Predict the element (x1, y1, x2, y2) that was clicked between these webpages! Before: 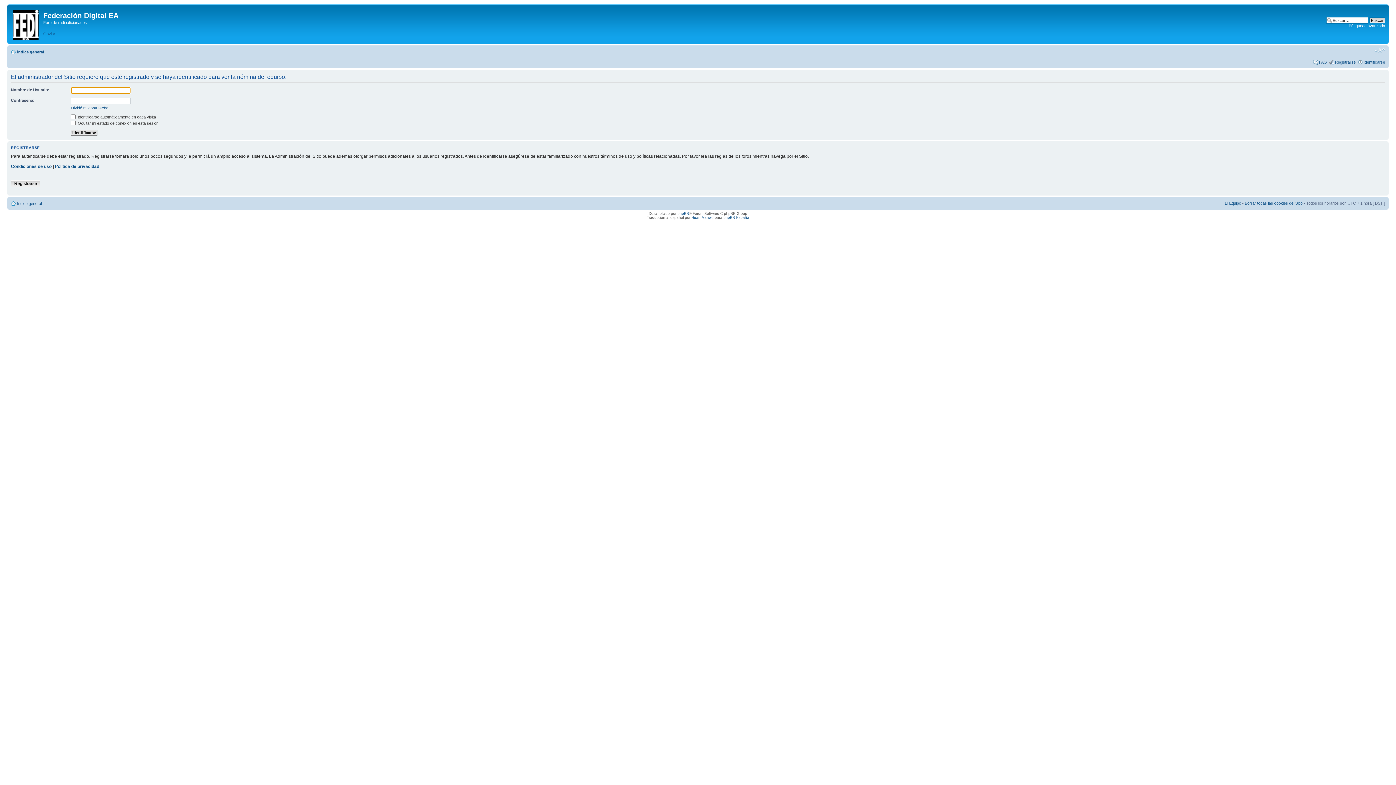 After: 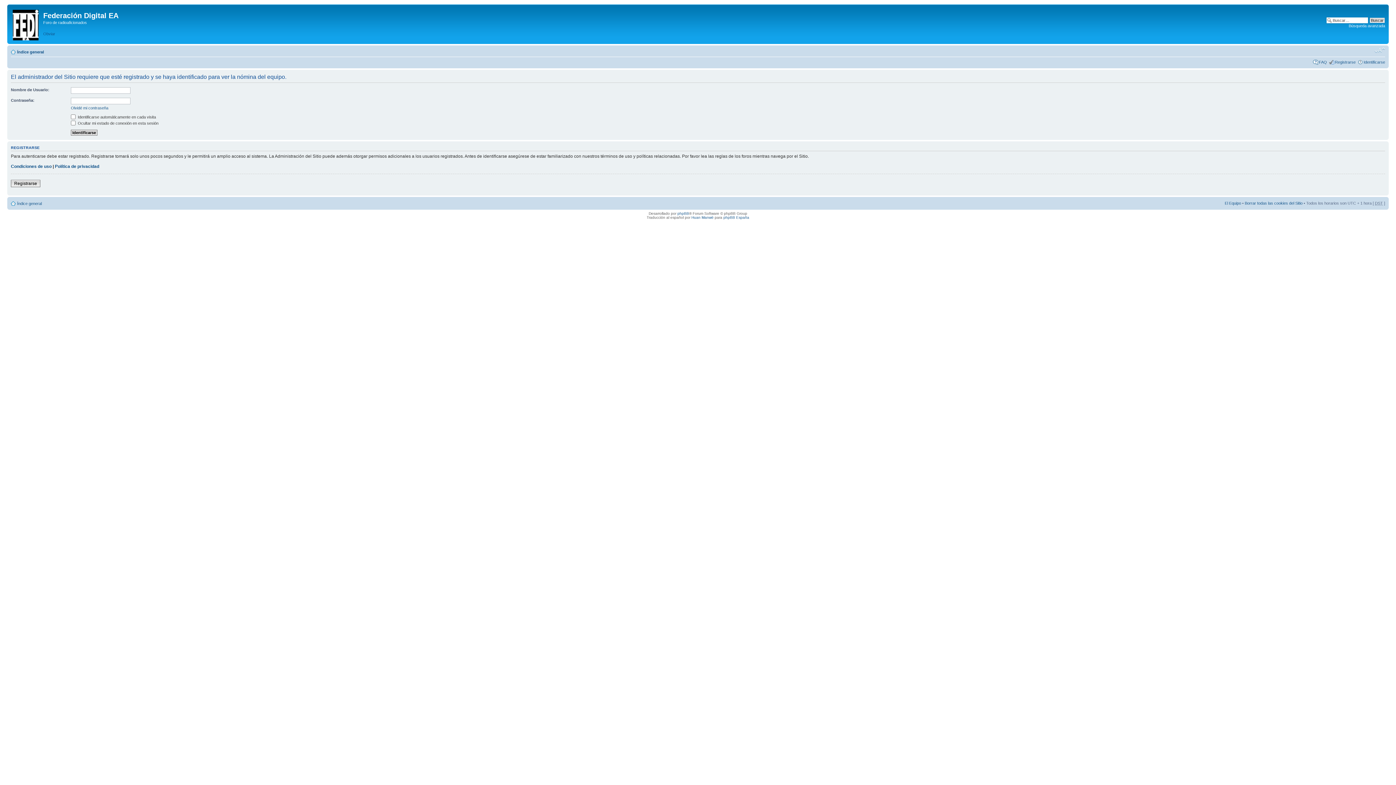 Action: label: Cambiar tamaño de la fuente bbox: (1374, 47, 1385, 53)